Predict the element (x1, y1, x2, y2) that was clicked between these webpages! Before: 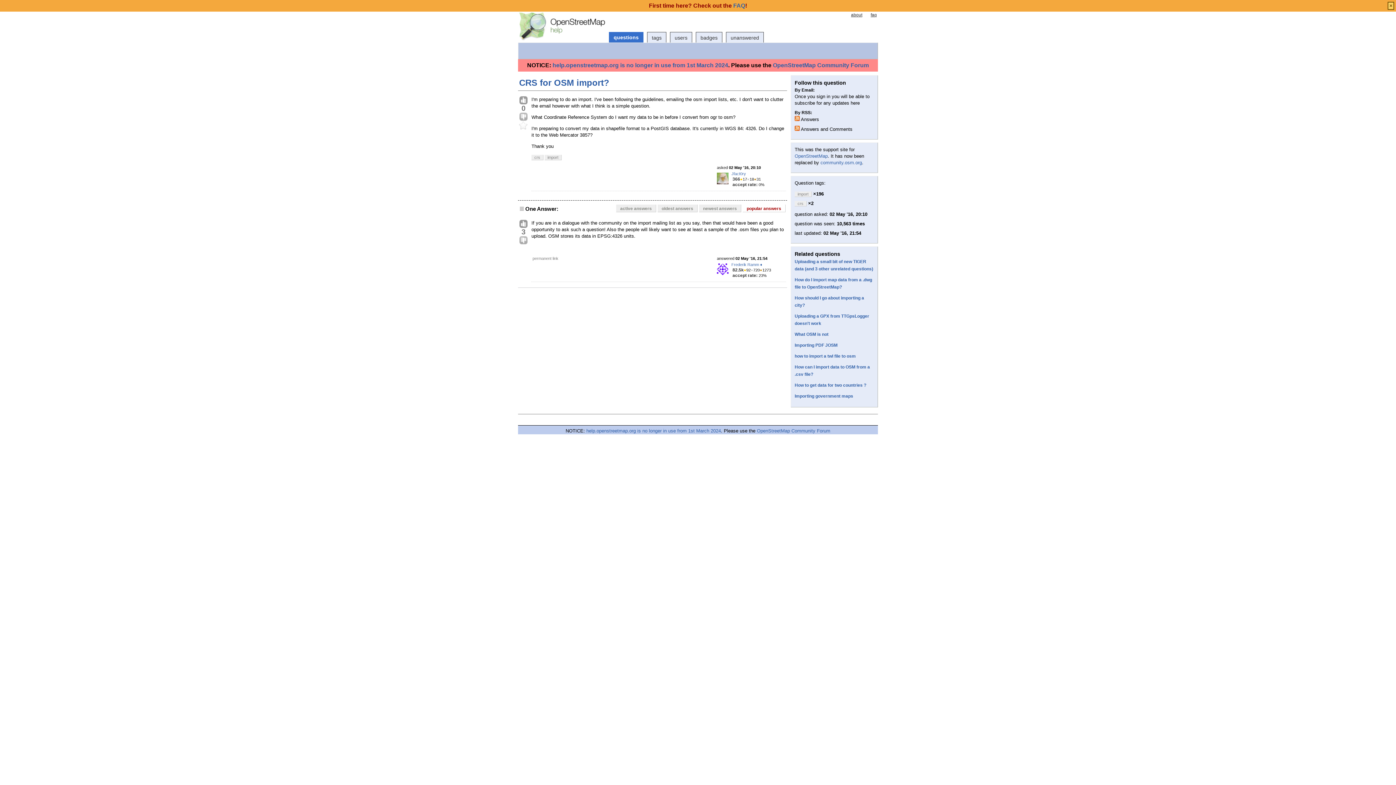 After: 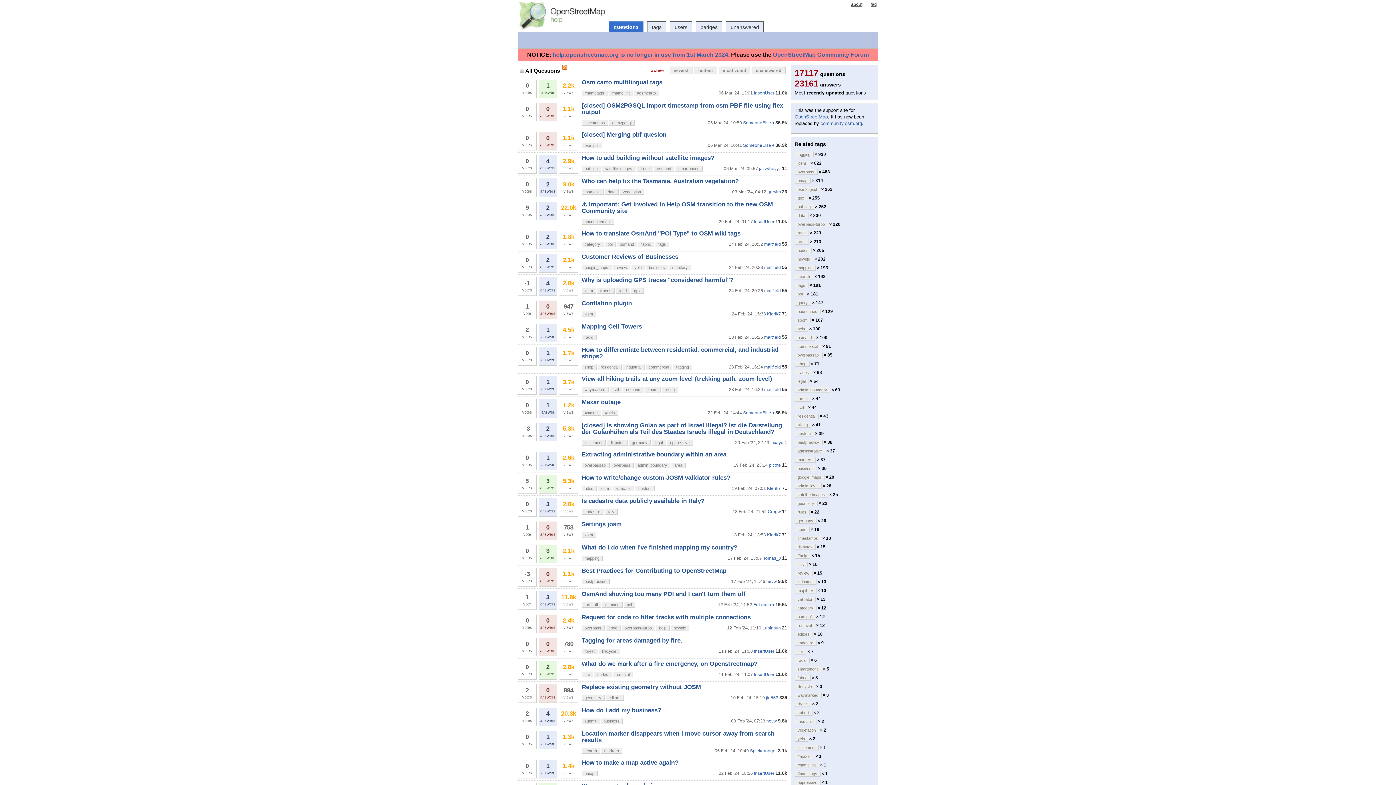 Action: bbox: (609, 31, 643, 42) label: questions